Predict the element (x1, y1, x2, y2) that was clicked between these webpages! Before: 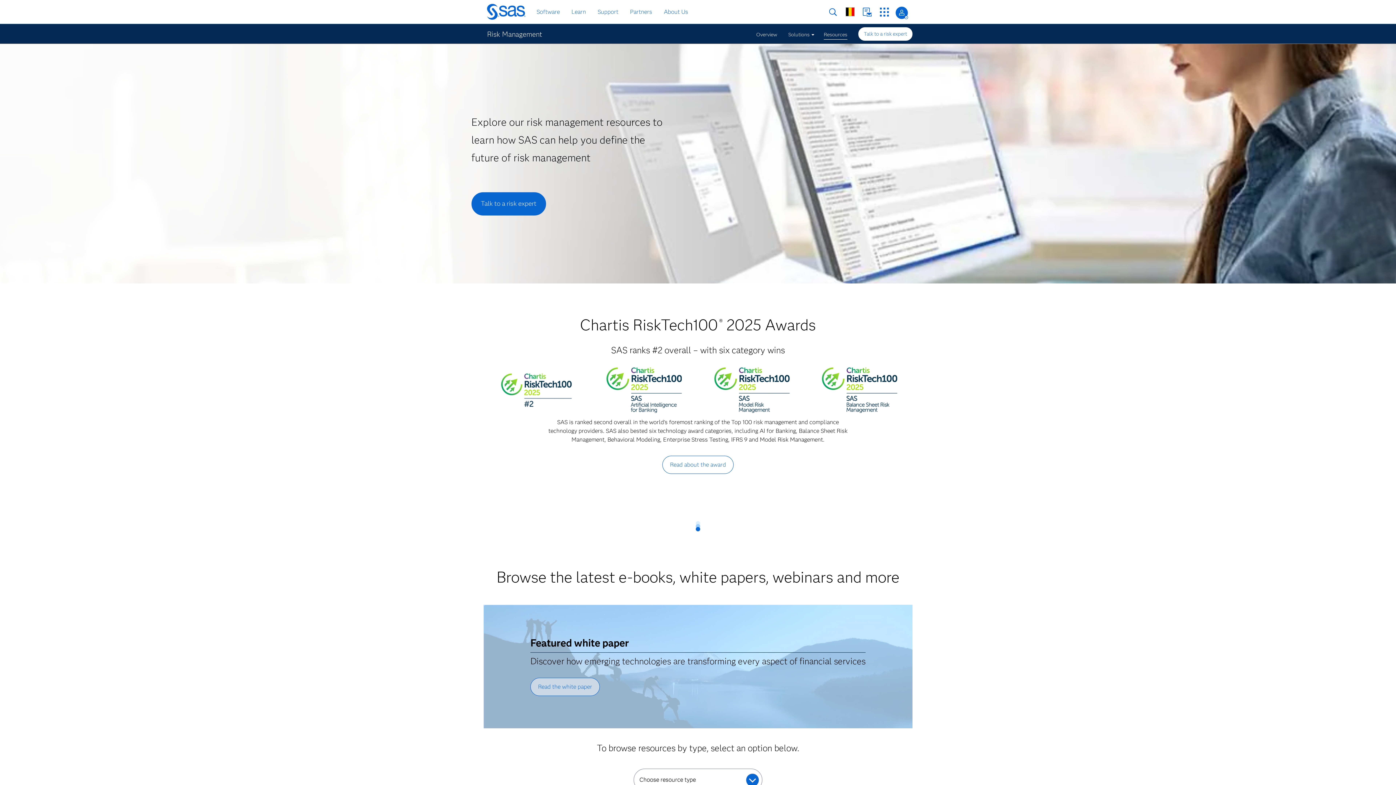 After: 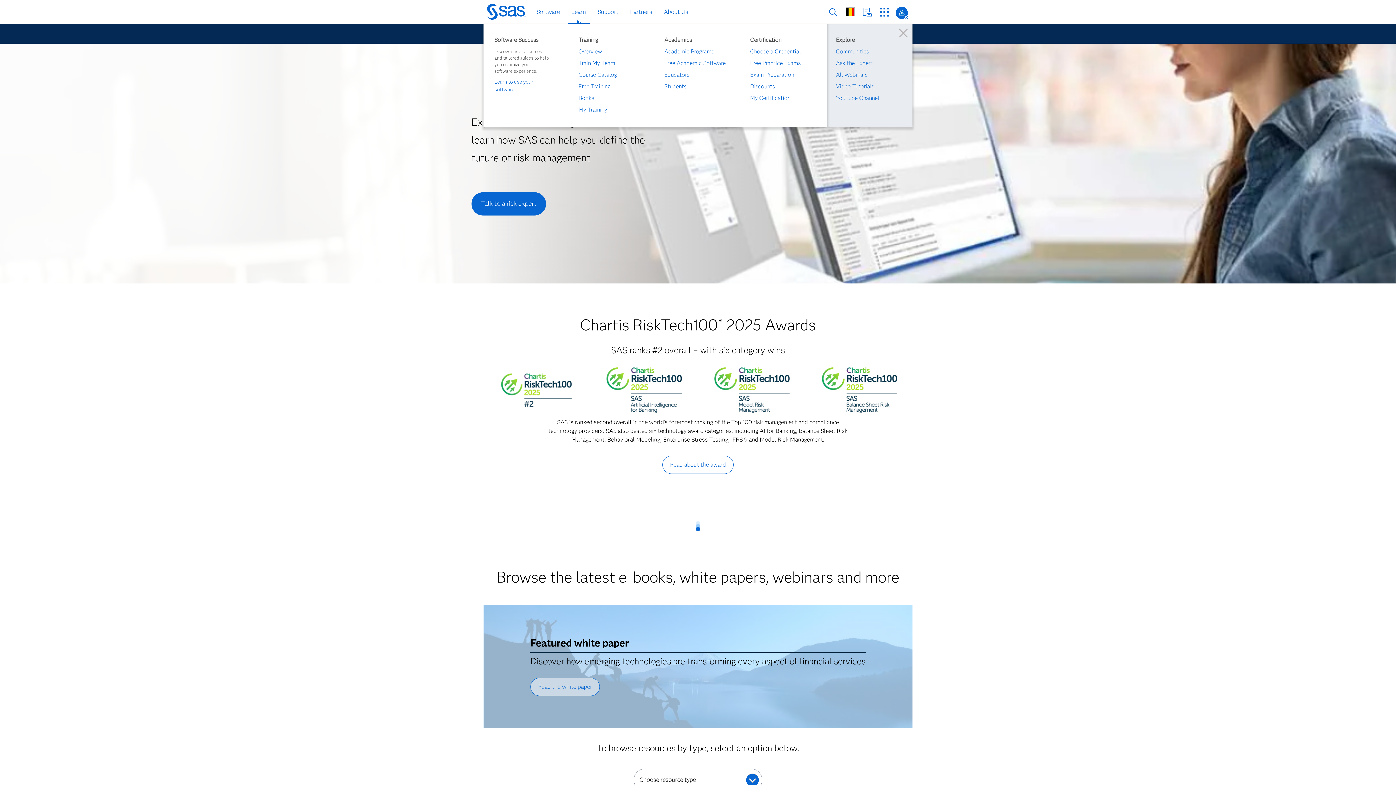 Action: label: Learn bbox: (569, 6, 588, 17)